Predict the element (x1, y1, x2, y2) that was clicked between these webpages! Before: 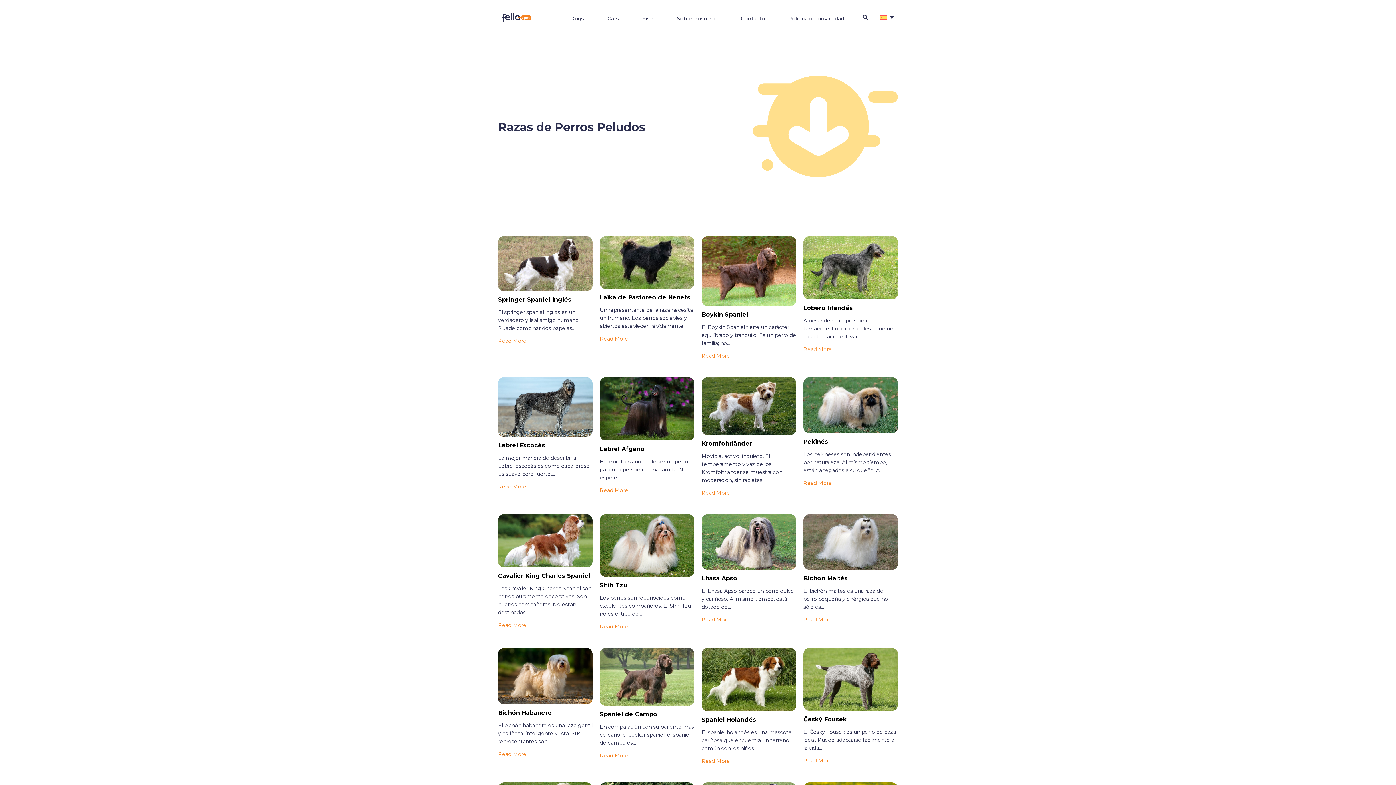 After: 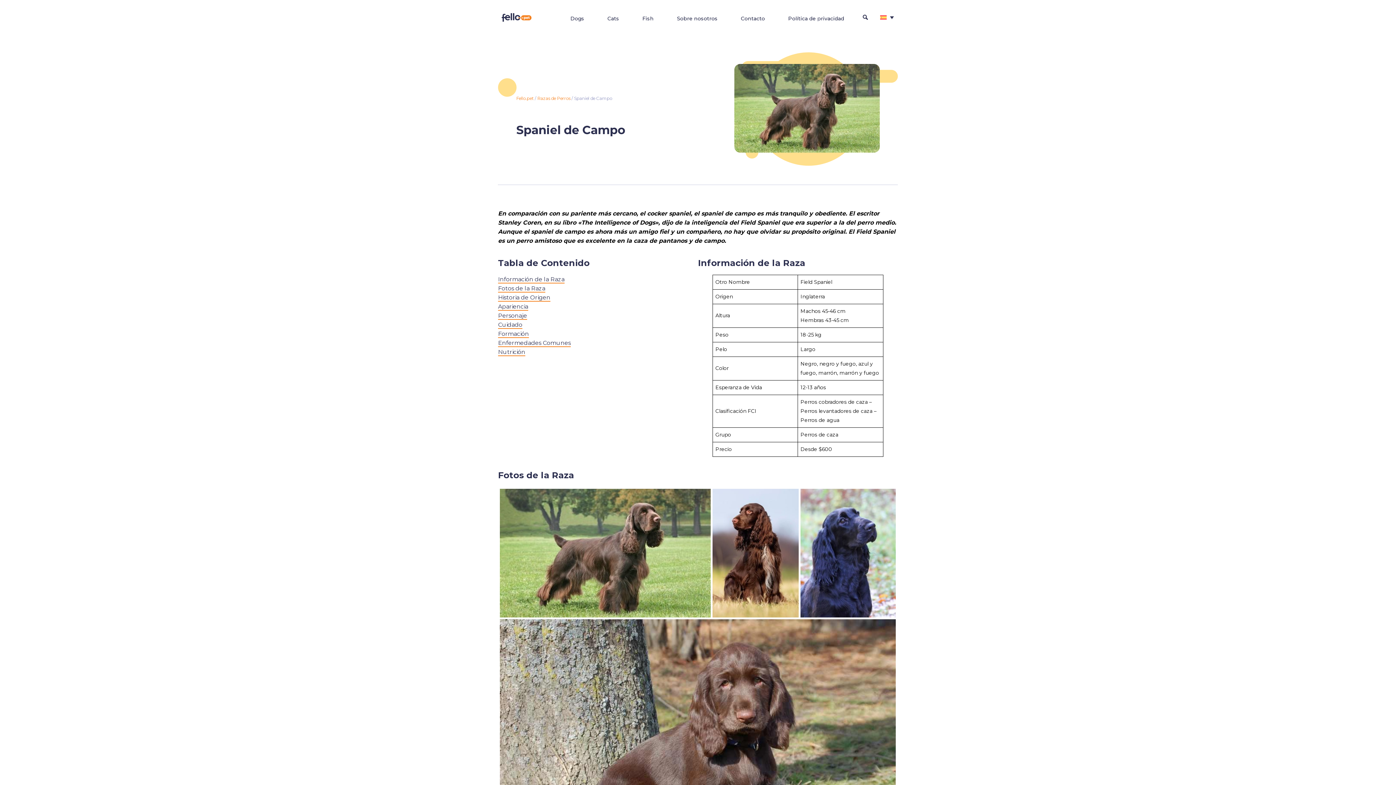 Action: bbox: (600, 752, 628, 759) label: Read More